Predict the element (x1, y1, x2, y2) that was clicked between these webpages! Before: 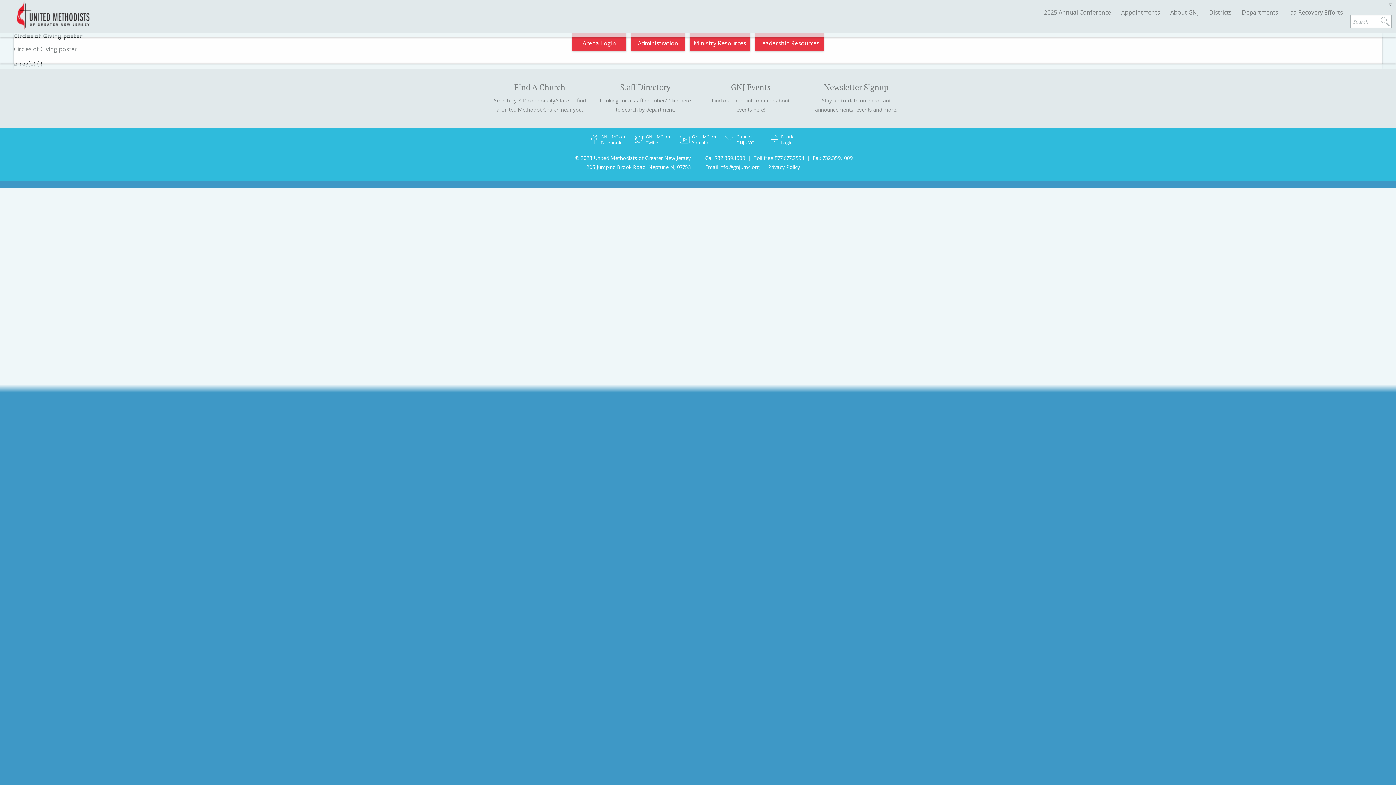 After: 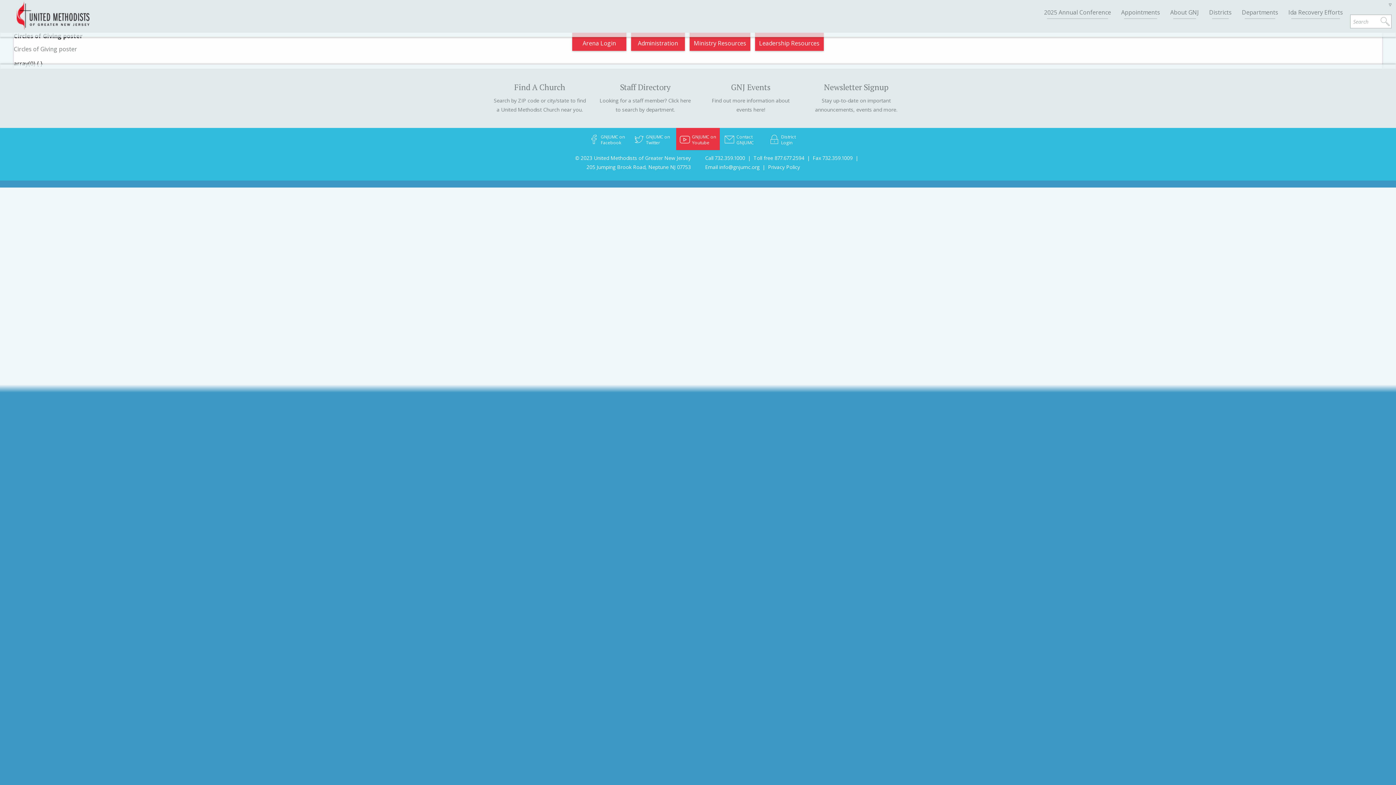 Action: label: GNJUMC on Youtube bbox: (676, 128, 720, 150)